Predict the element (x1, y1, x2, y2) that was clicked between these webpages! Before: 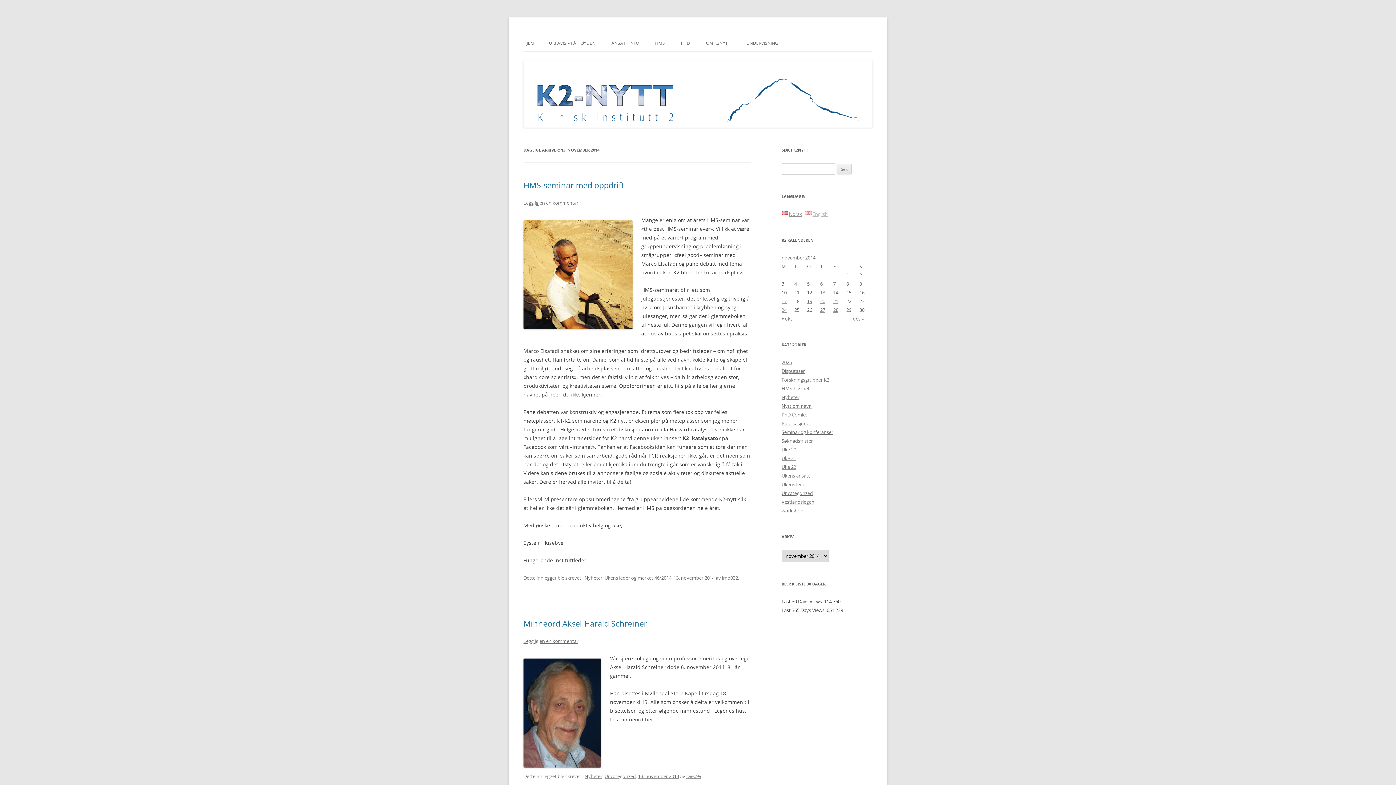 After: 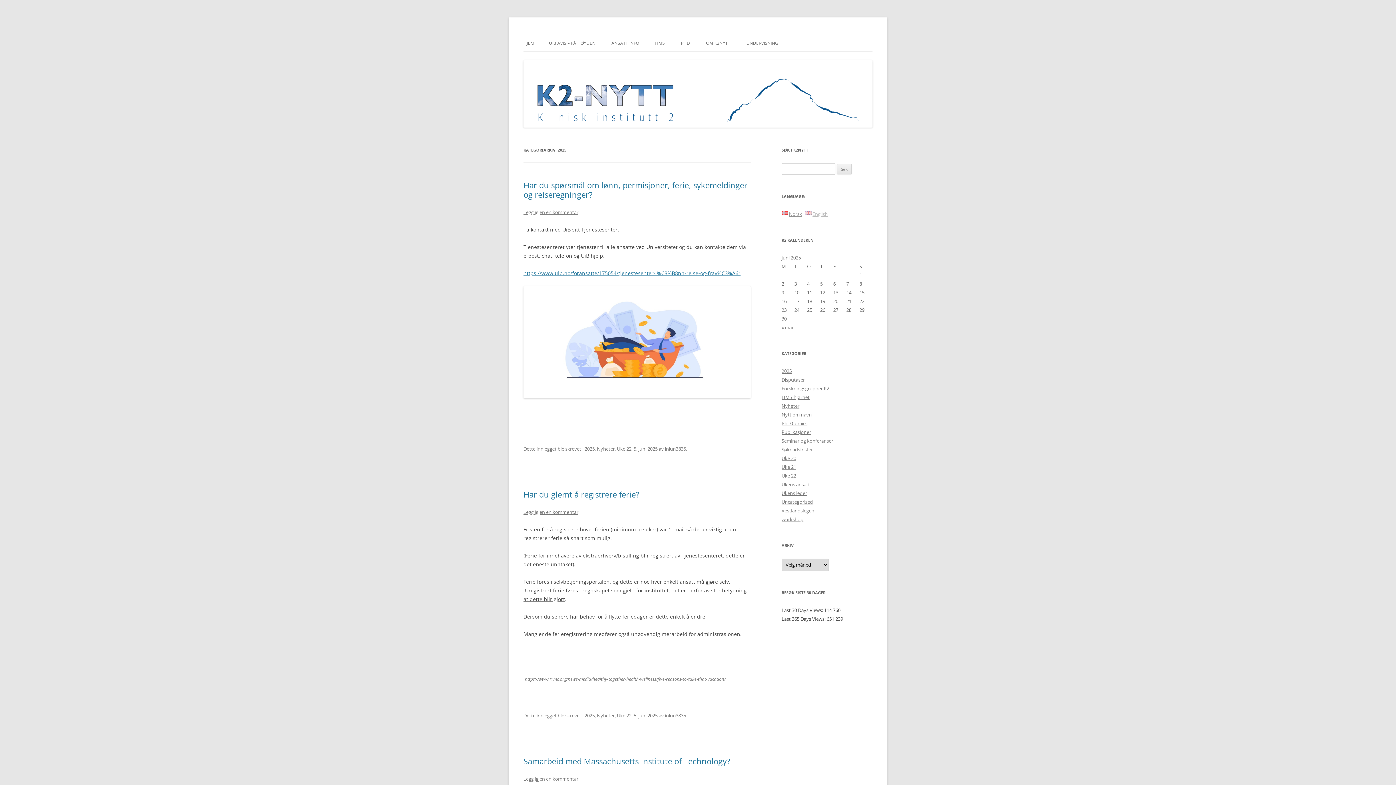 Action: bbox: (781, 359, 792, 365) label: 2025